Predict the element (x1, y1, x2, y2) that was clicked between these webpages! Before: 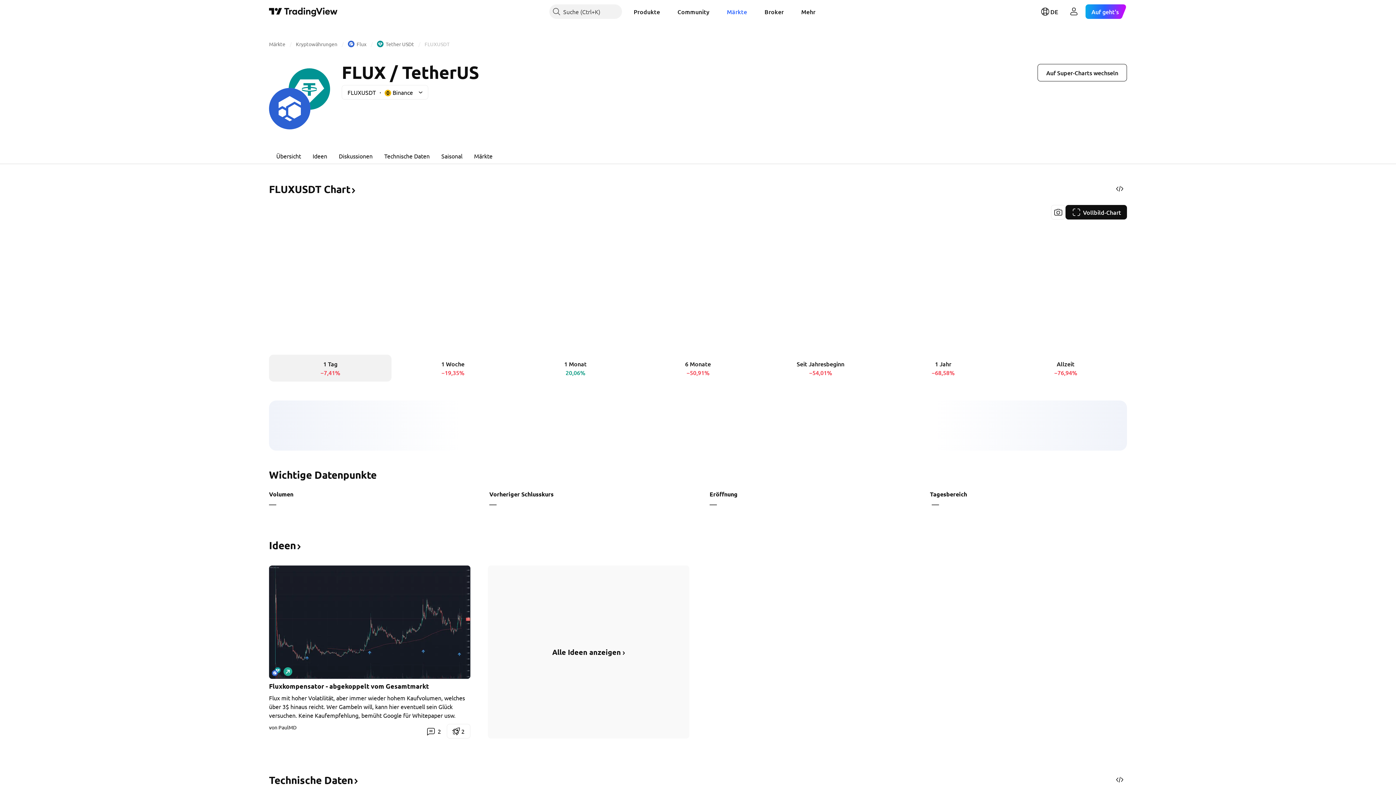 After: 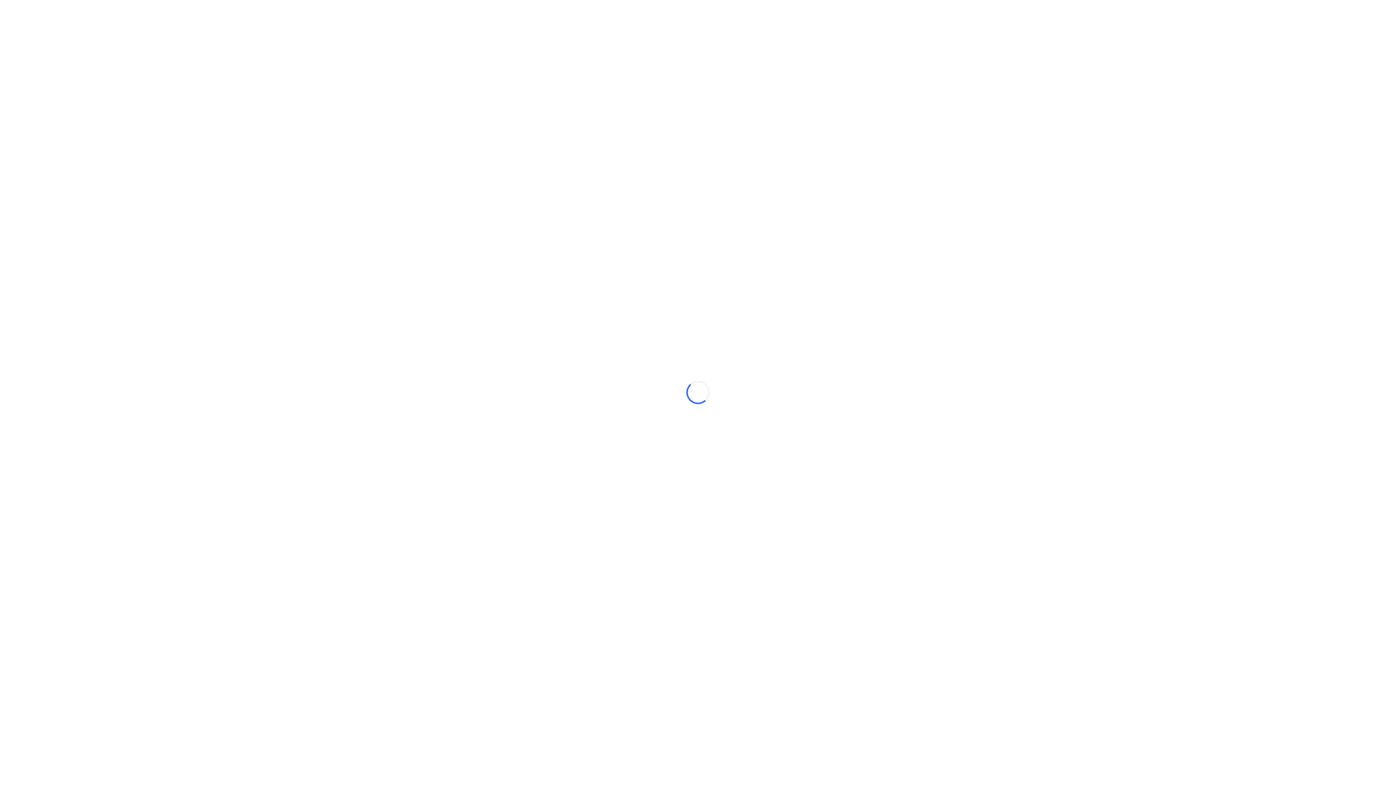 Action: bbox: (1065, 205, 1127, 219) label: Vollbild-Chart